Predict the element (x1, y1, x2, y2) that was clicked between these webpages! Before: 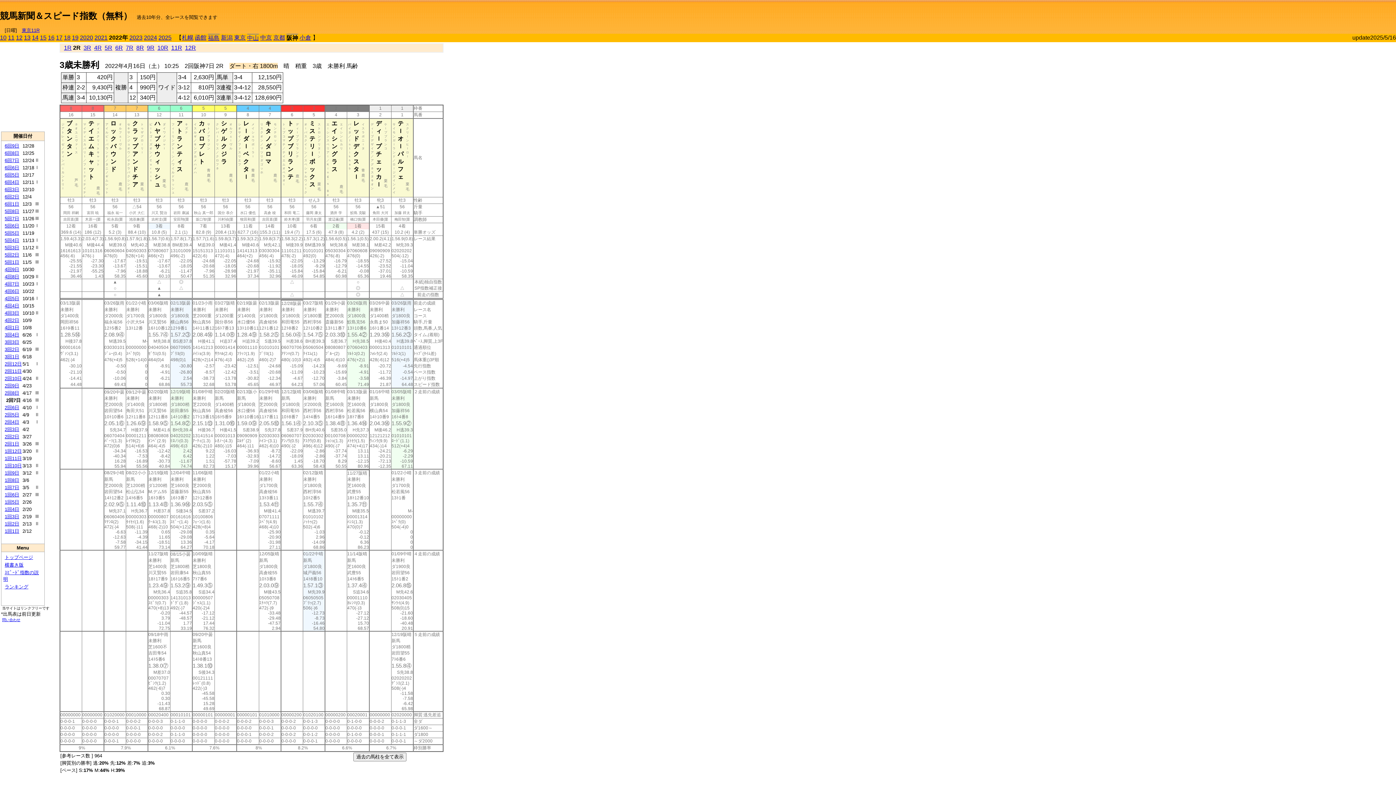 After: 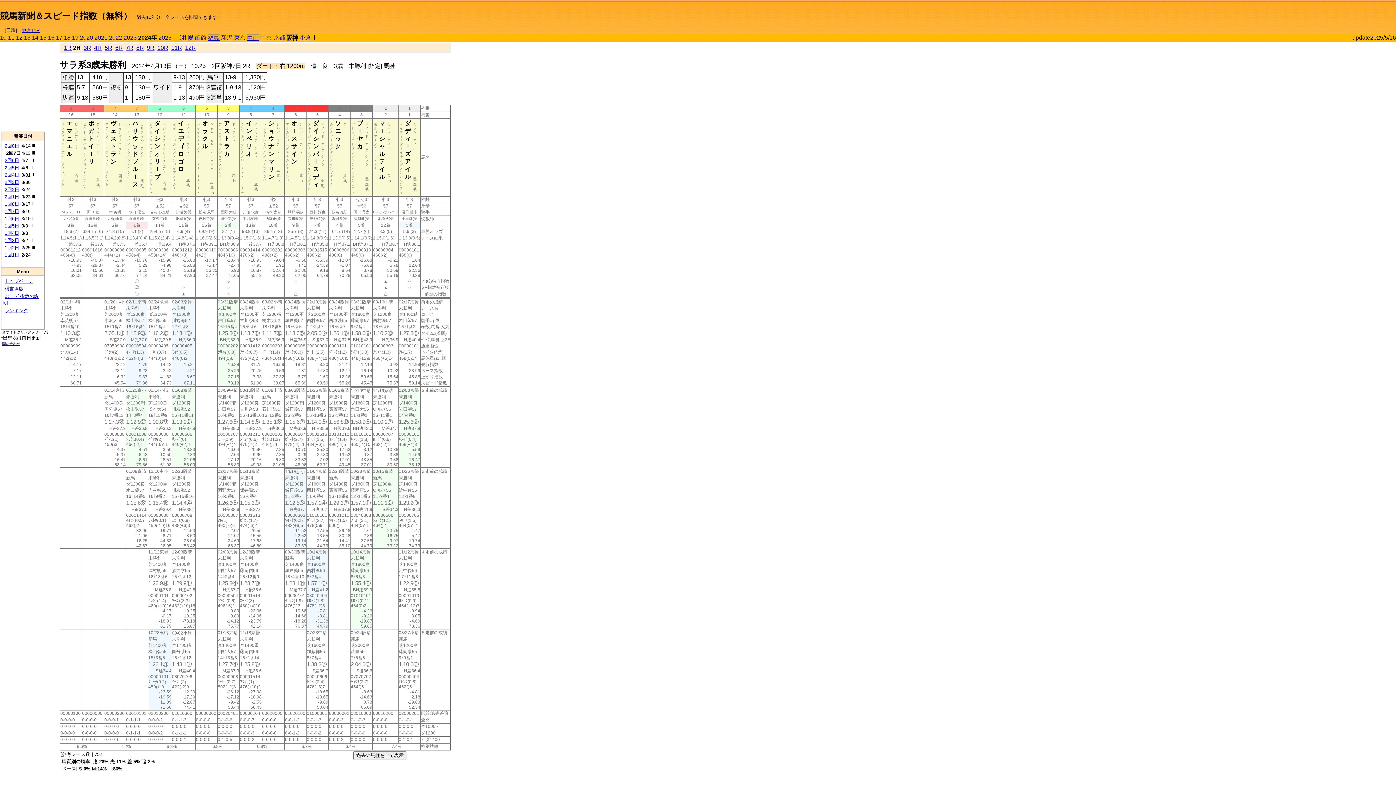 Action: label: 2024 bbox: (144, 34, 157, 40)